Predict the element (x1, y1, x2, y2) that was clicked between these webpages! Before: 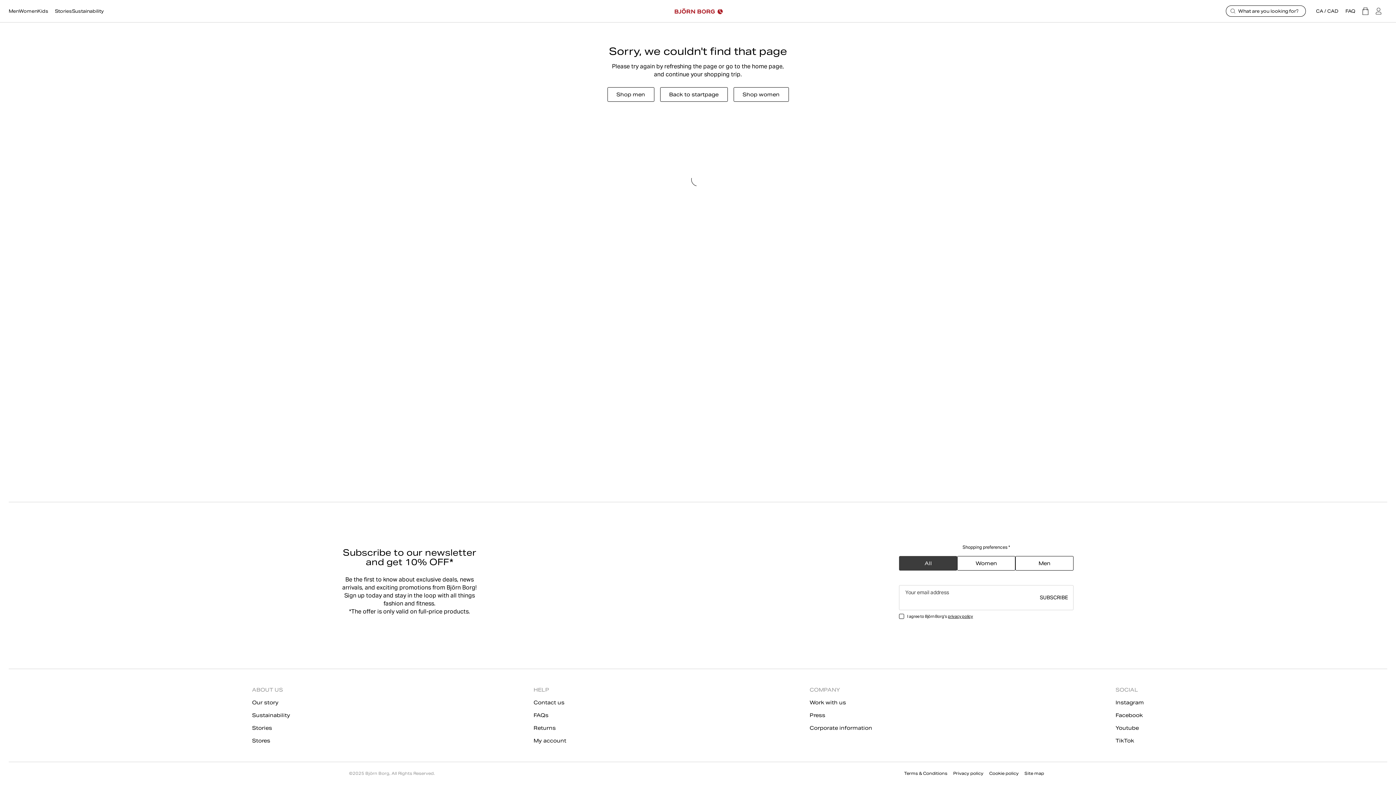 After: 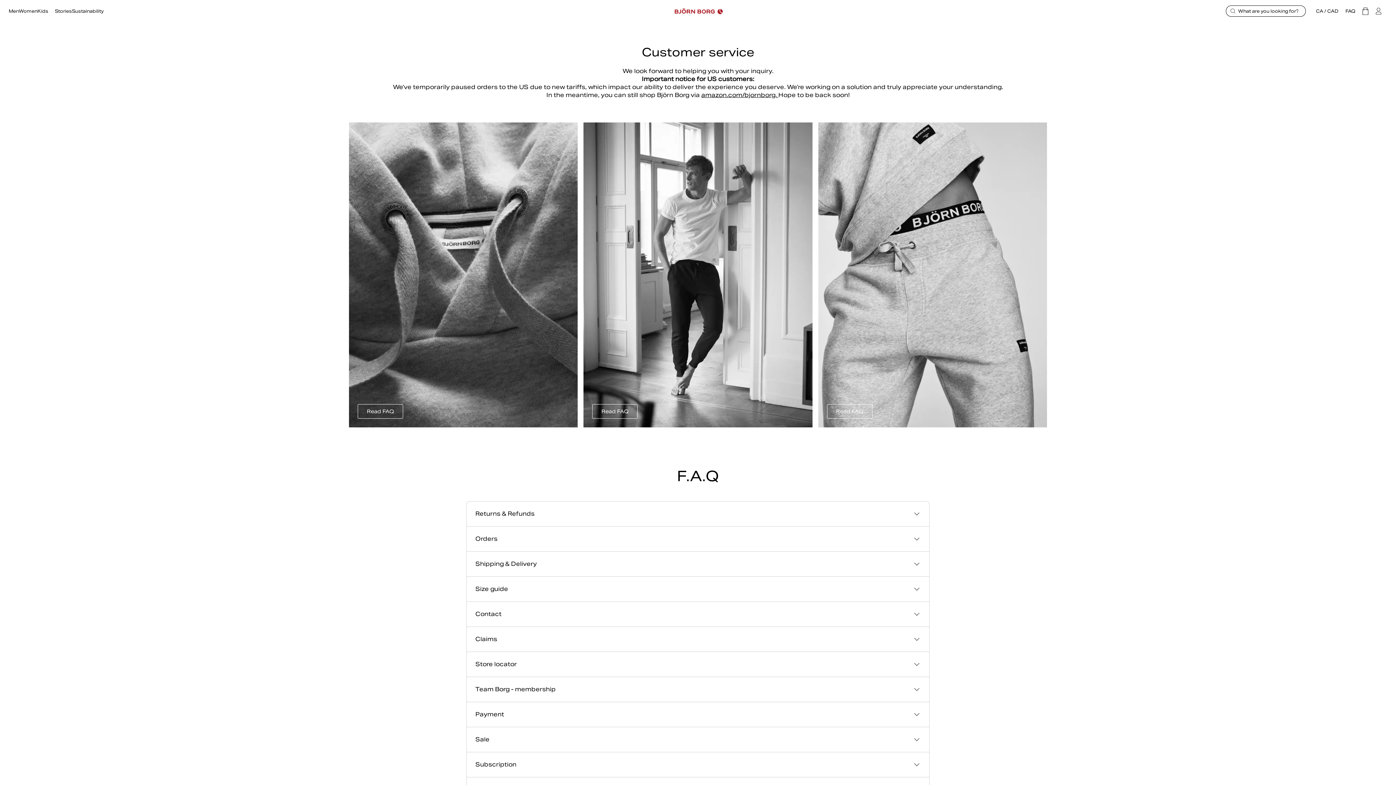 Action: label: FAQ bbox: (1345, 8, 1355, 14)